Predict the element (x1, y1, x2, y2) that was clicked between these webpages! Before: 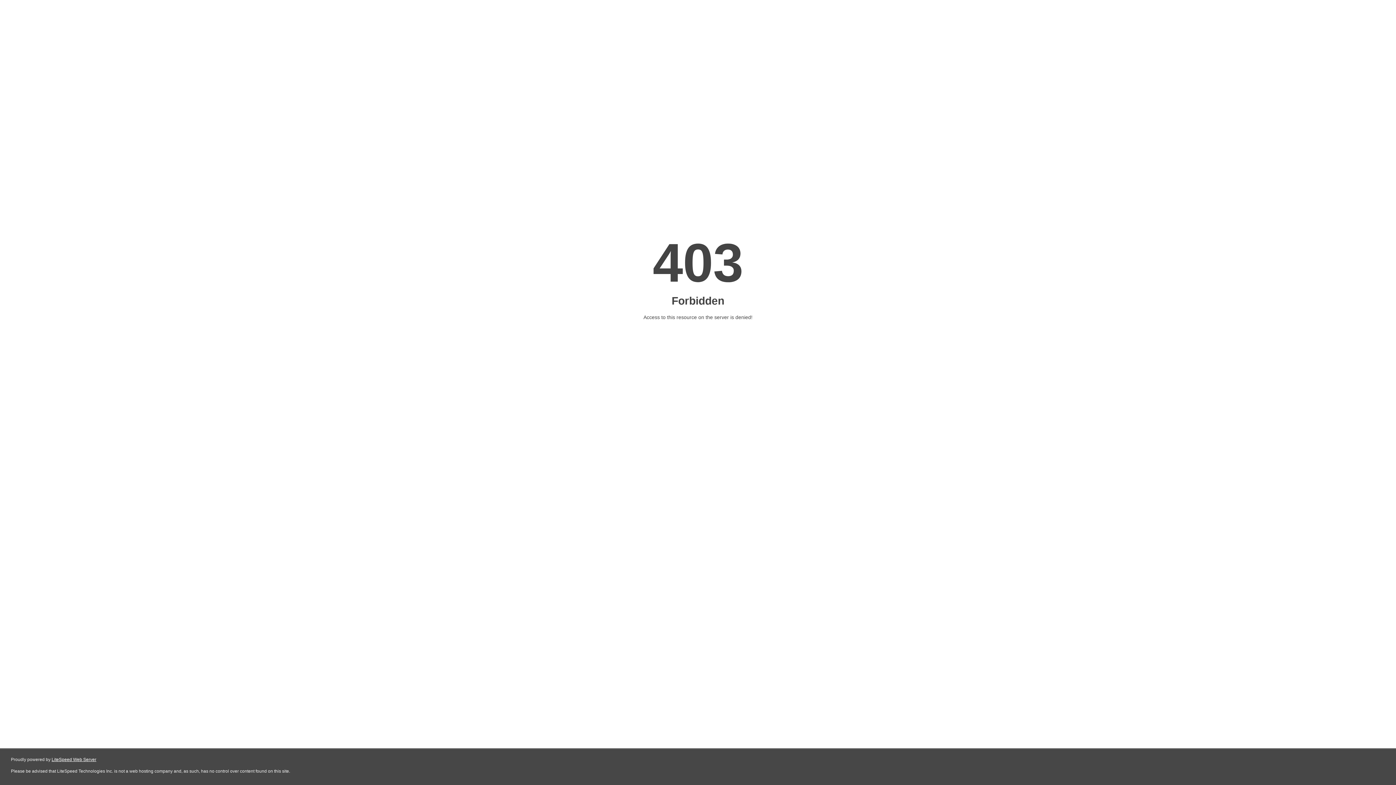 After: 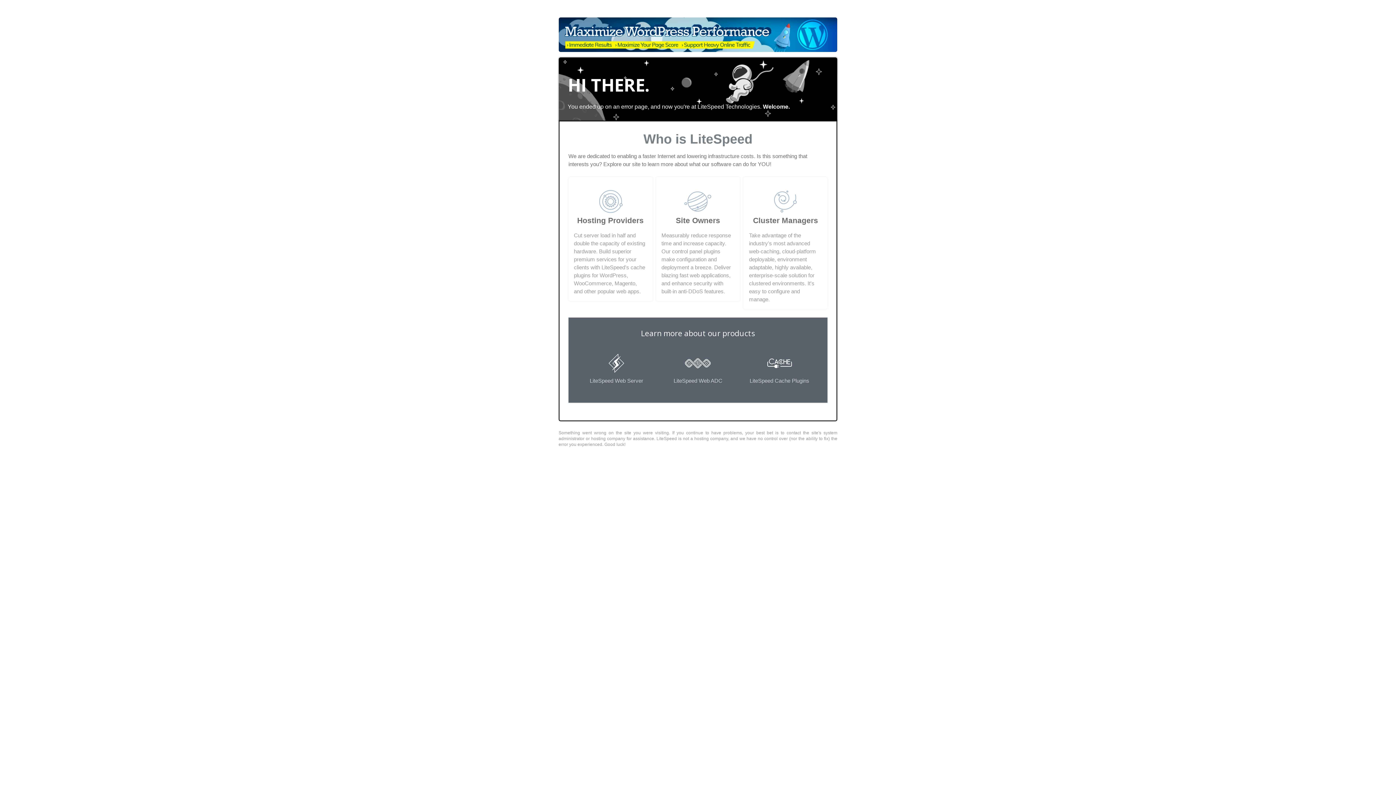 Action: bbox: (51, 757, 96, 762) label: LiteSpeed Web Server